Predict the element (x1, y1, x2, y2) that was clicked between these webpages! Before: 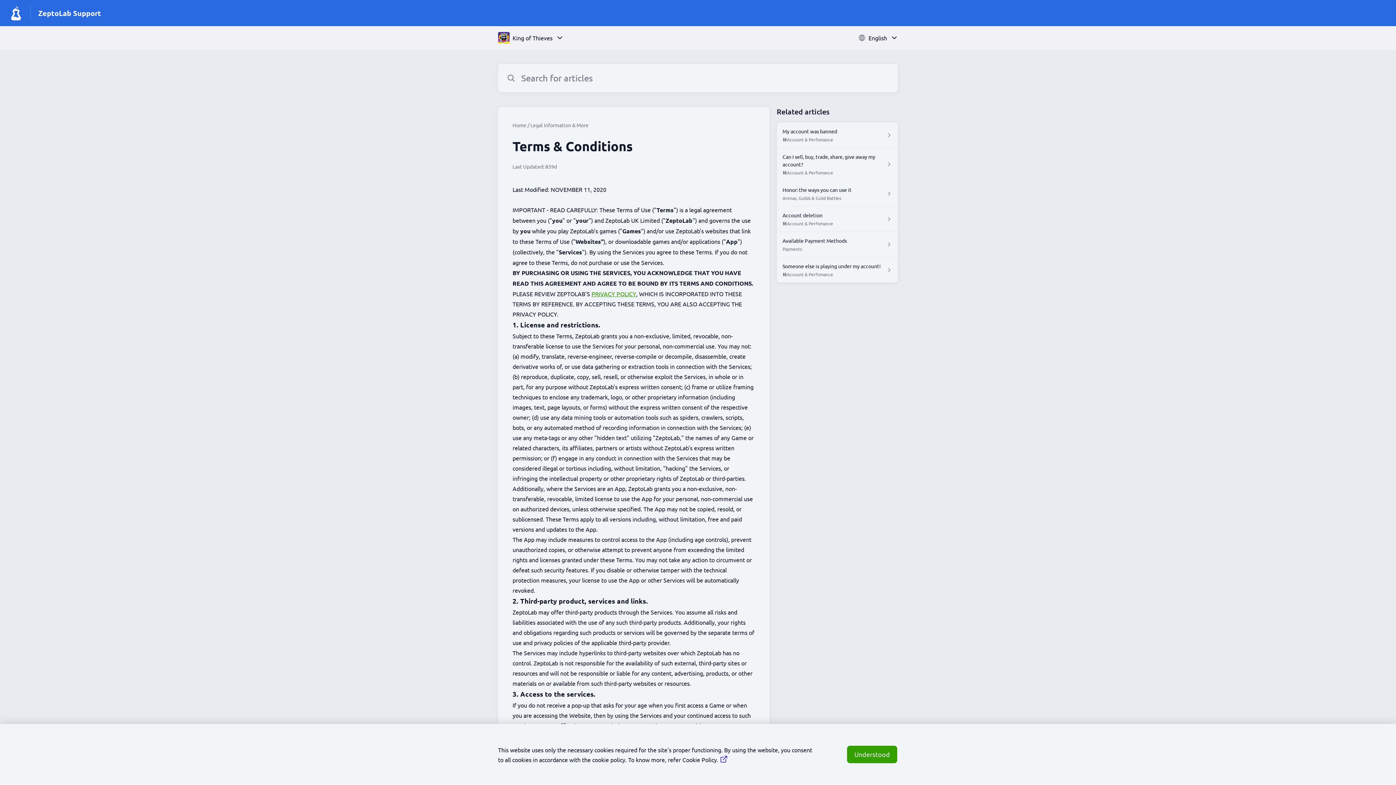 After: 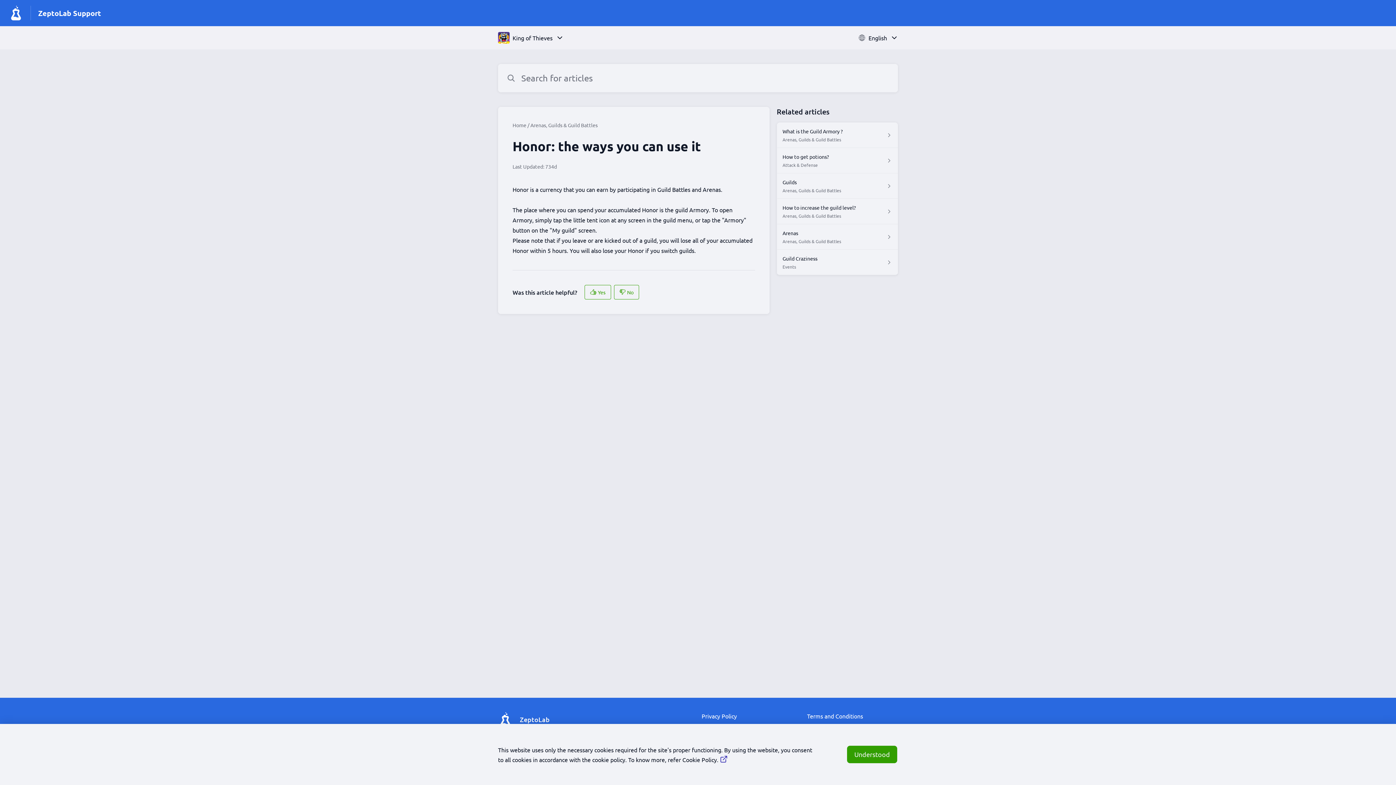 Action: bbox: (776, 181, 898, 206) label: Honor: the ways you can use it

Arenas, Guilds & Guild Battles